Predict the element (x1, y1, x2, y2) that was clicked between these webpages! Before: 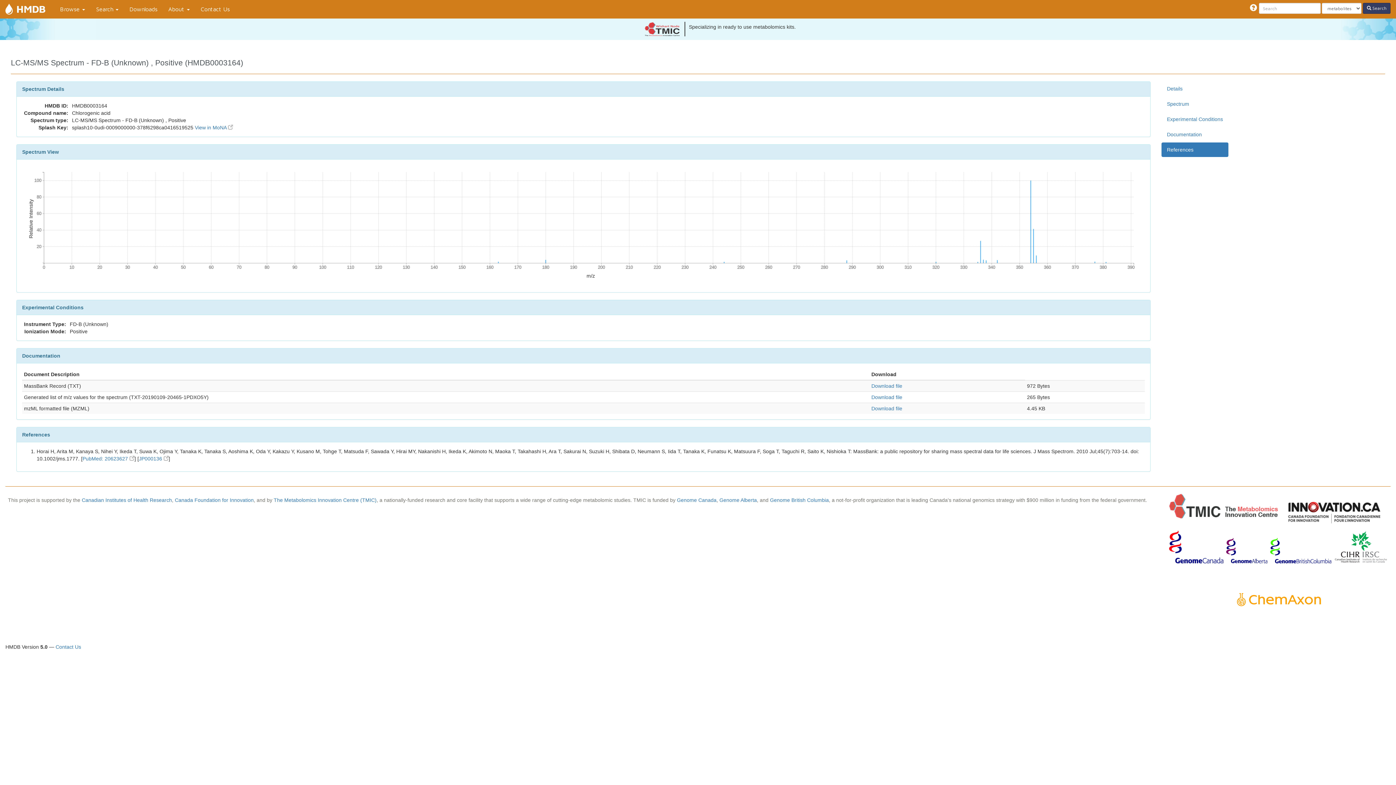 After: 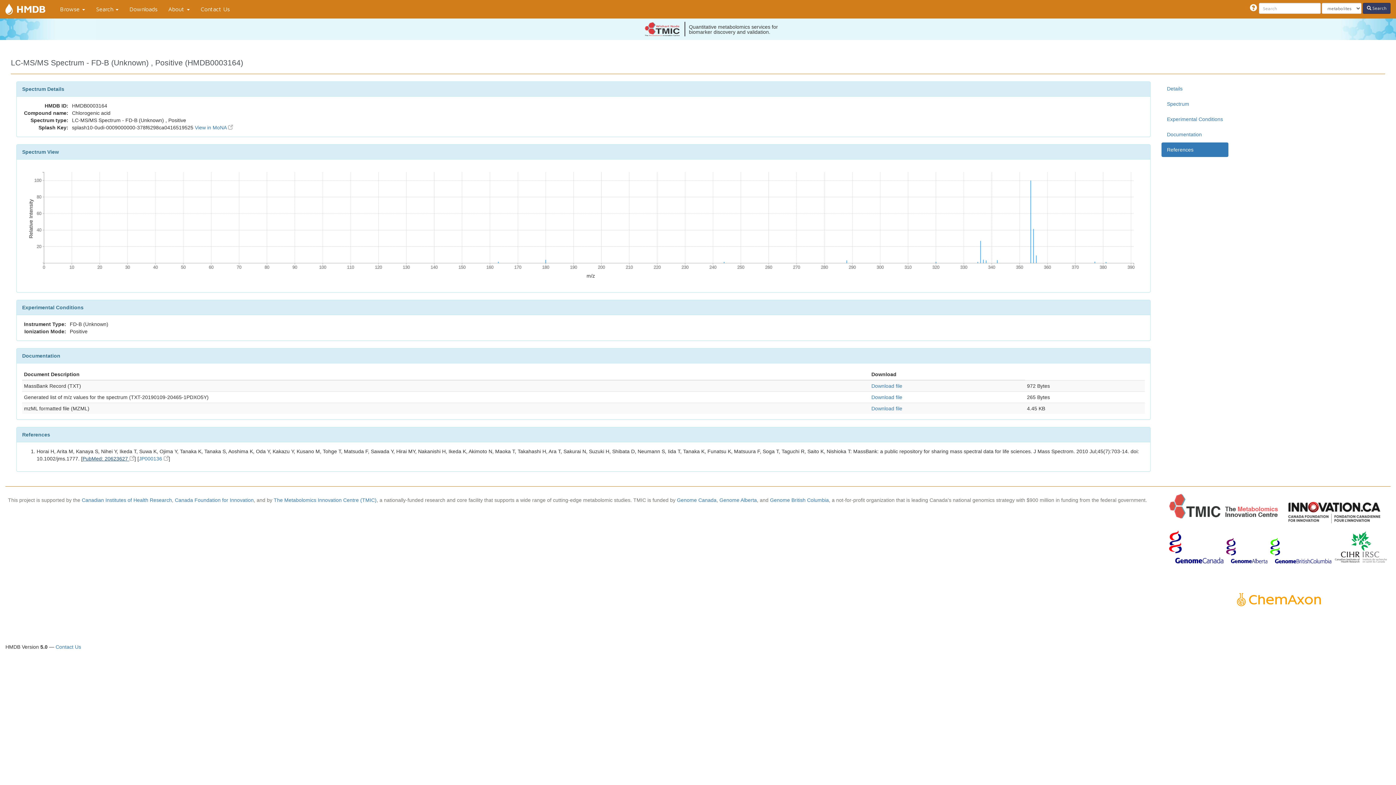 Action: bbox: (82, 456, 134, 461) label: PubMed: 20623627 